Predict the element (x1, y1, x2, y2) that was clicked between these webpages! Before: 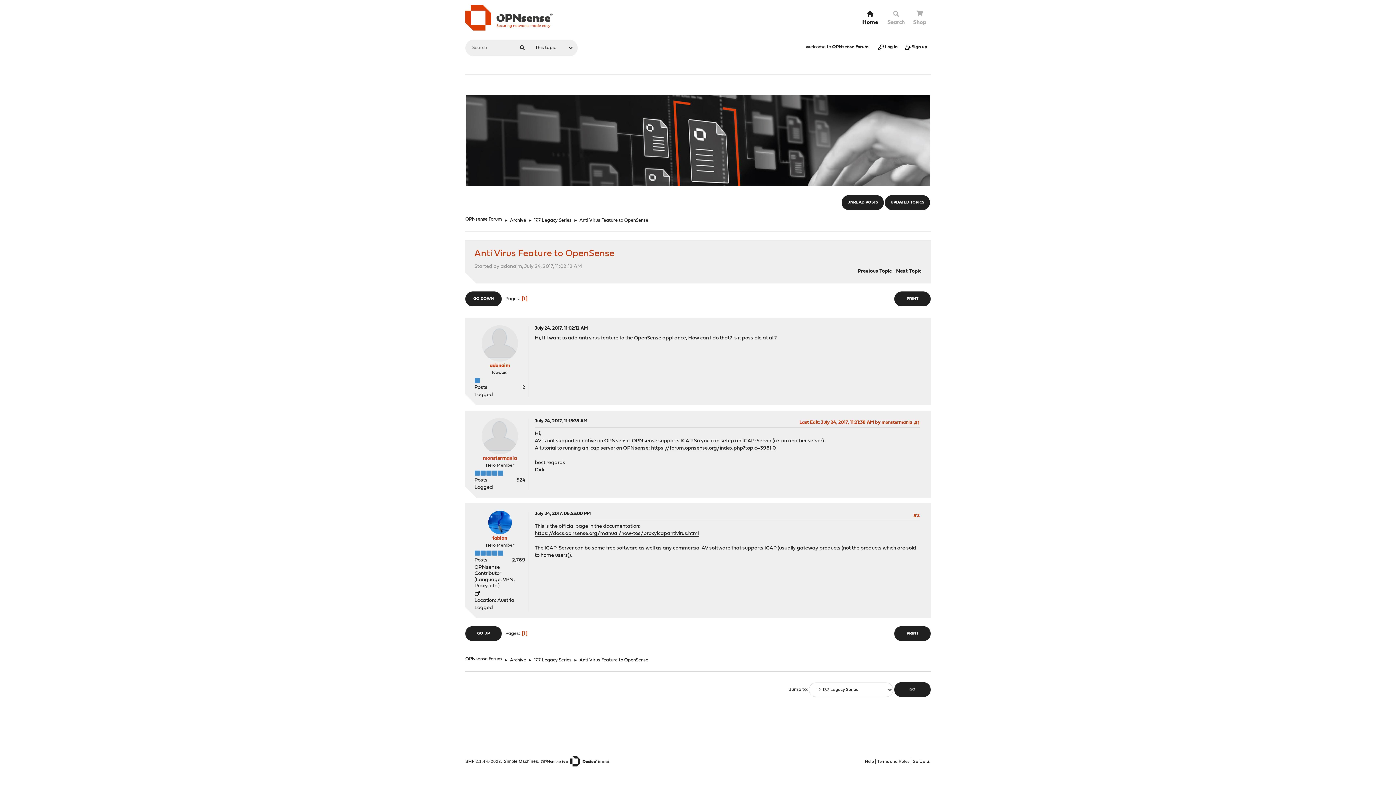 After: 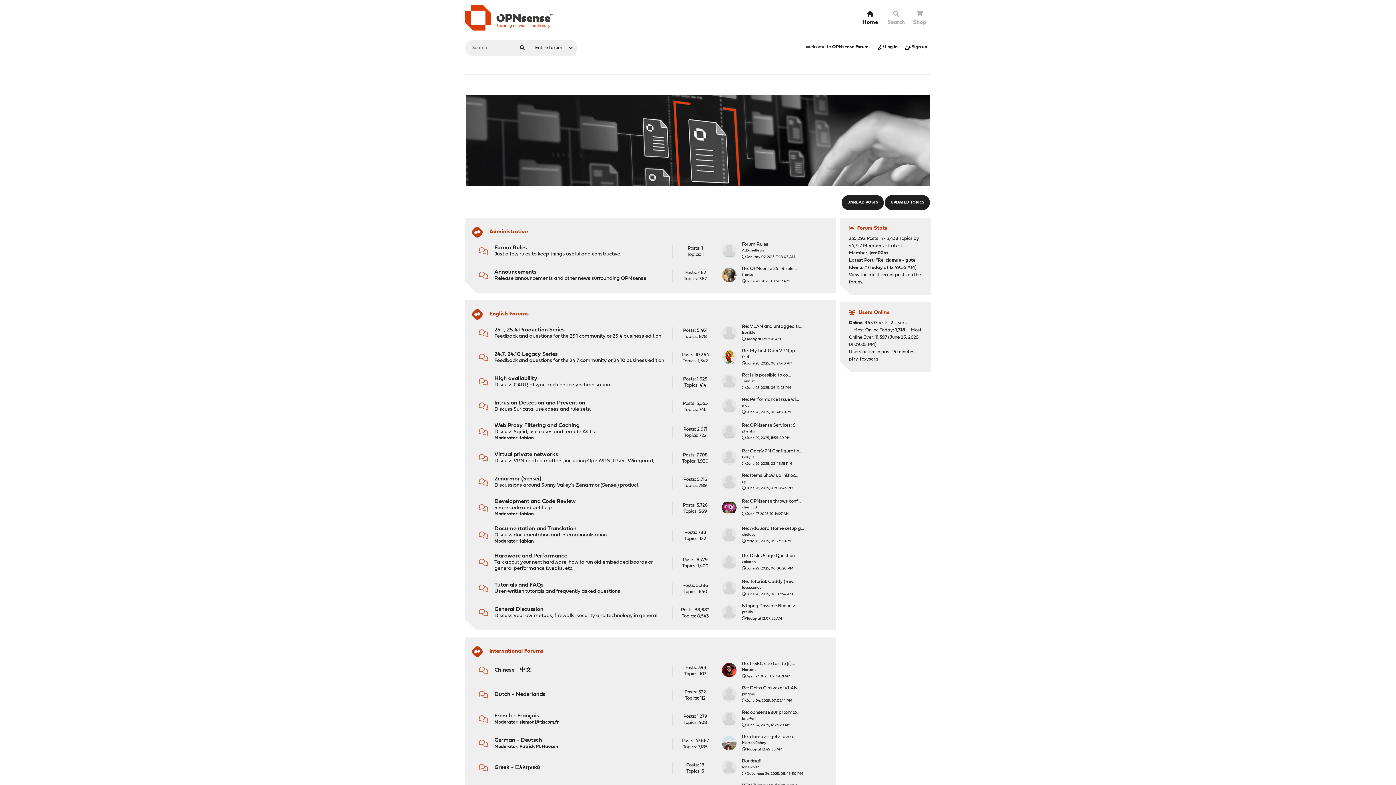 Action: bbox: (465, 653, 502, 663) label: OPNsense Forum